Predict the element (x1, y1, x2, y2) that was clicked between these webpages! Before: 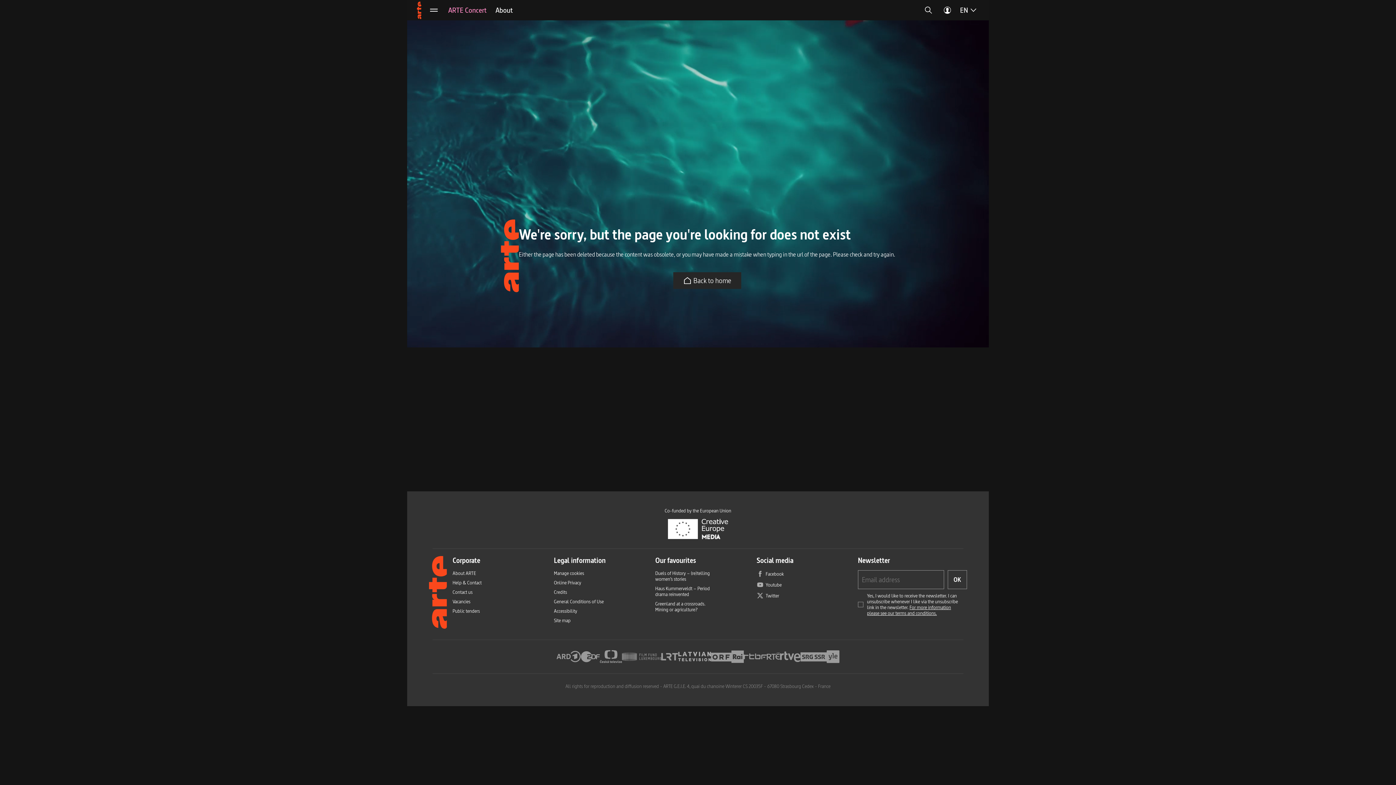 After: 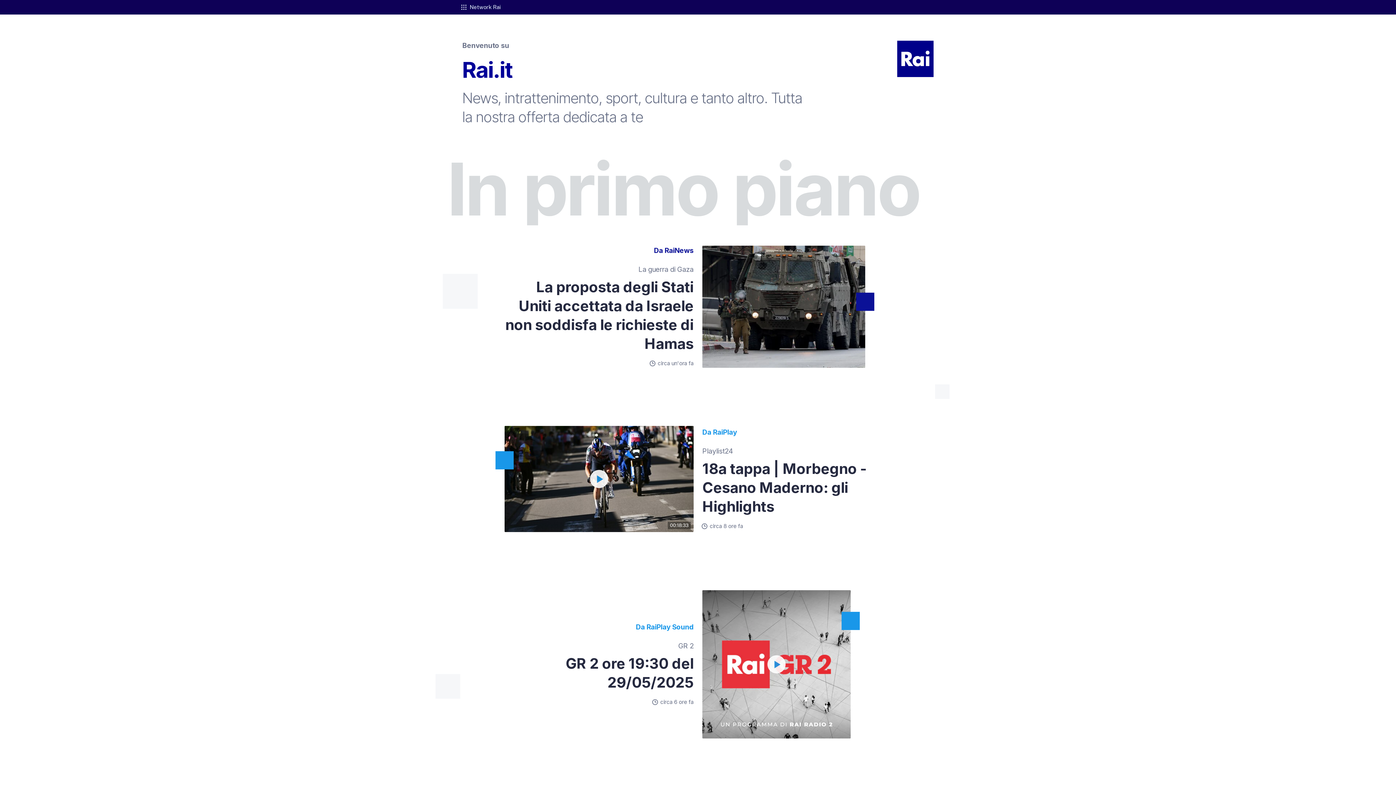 Action: label: Rai bbox: (731, 649, 744, 664)